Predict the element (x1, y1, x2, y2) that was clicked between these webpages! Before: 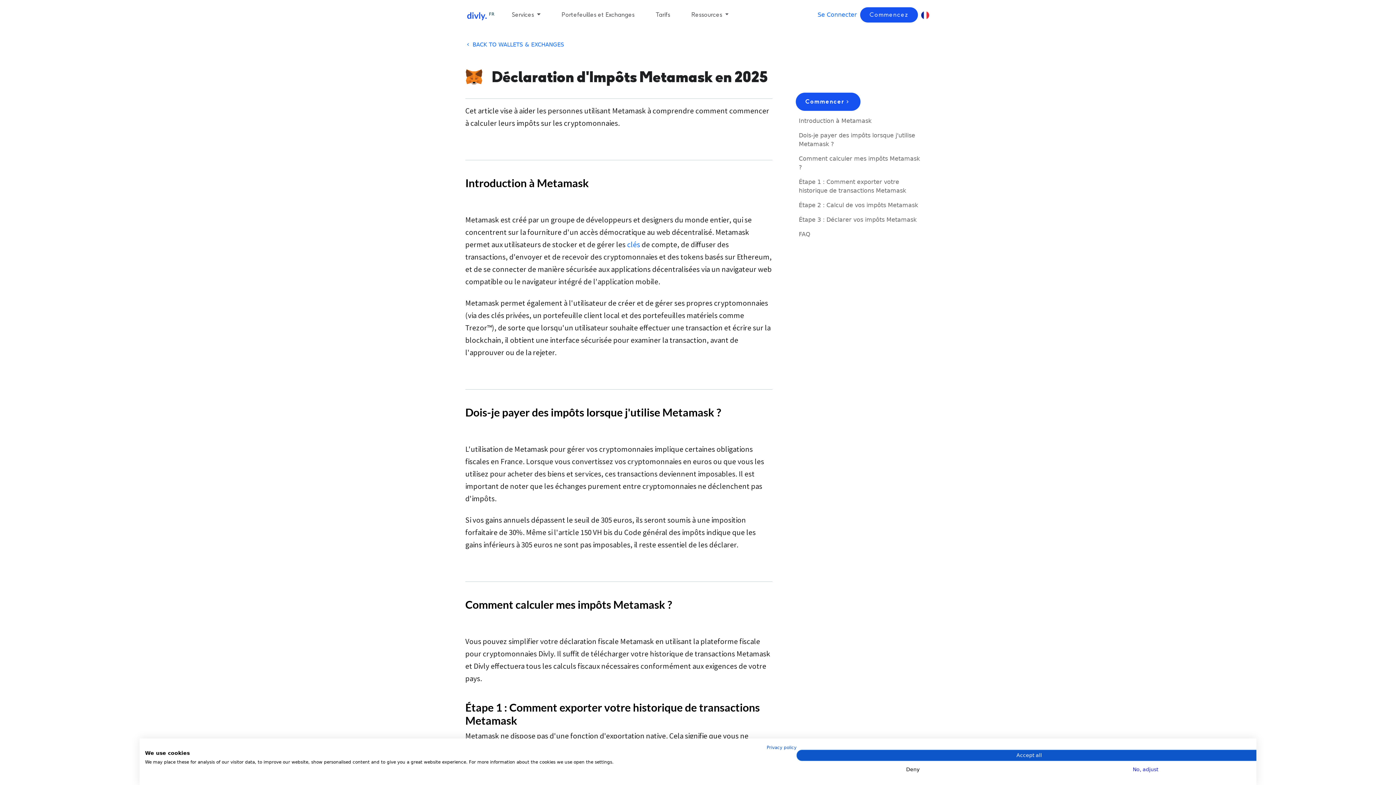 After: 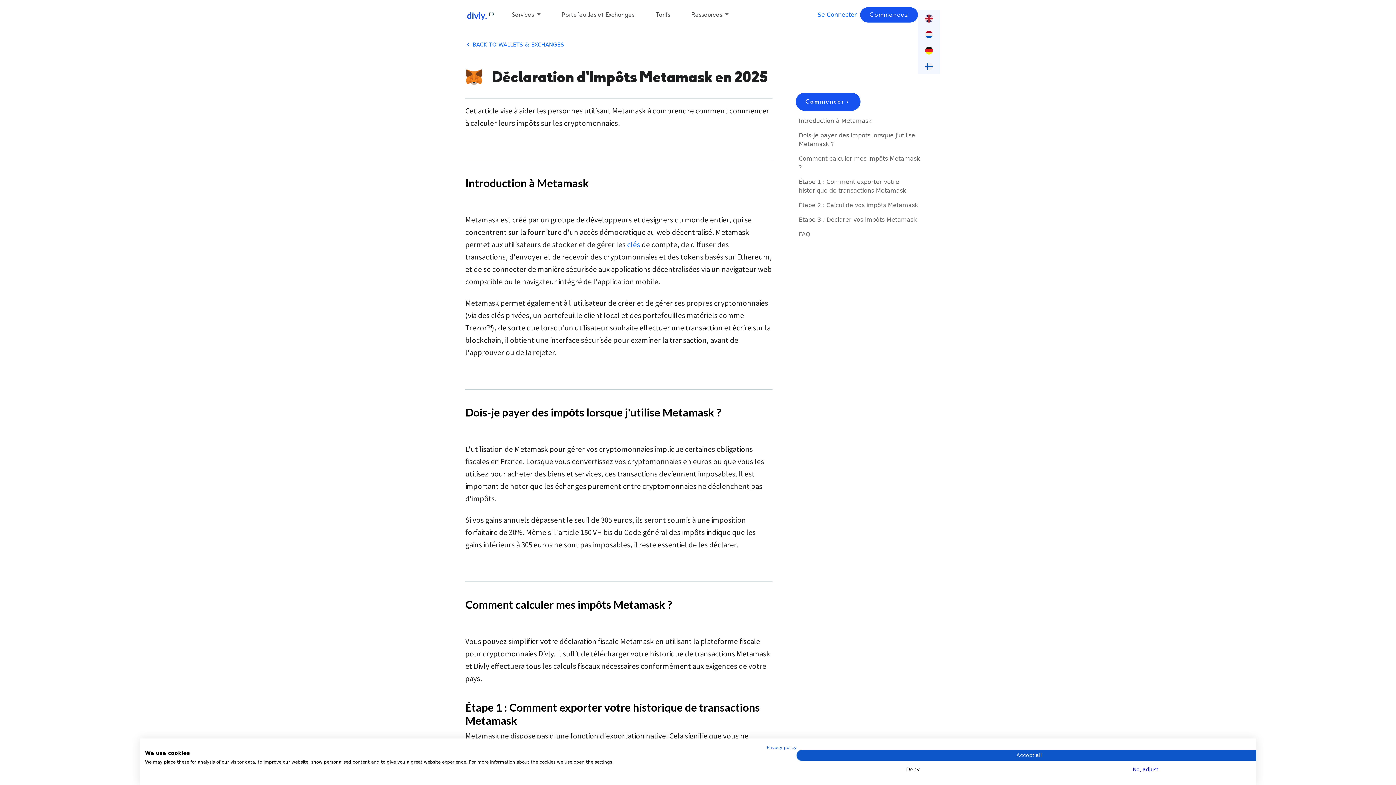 Action: bbox: (921, 11, 929, 18)